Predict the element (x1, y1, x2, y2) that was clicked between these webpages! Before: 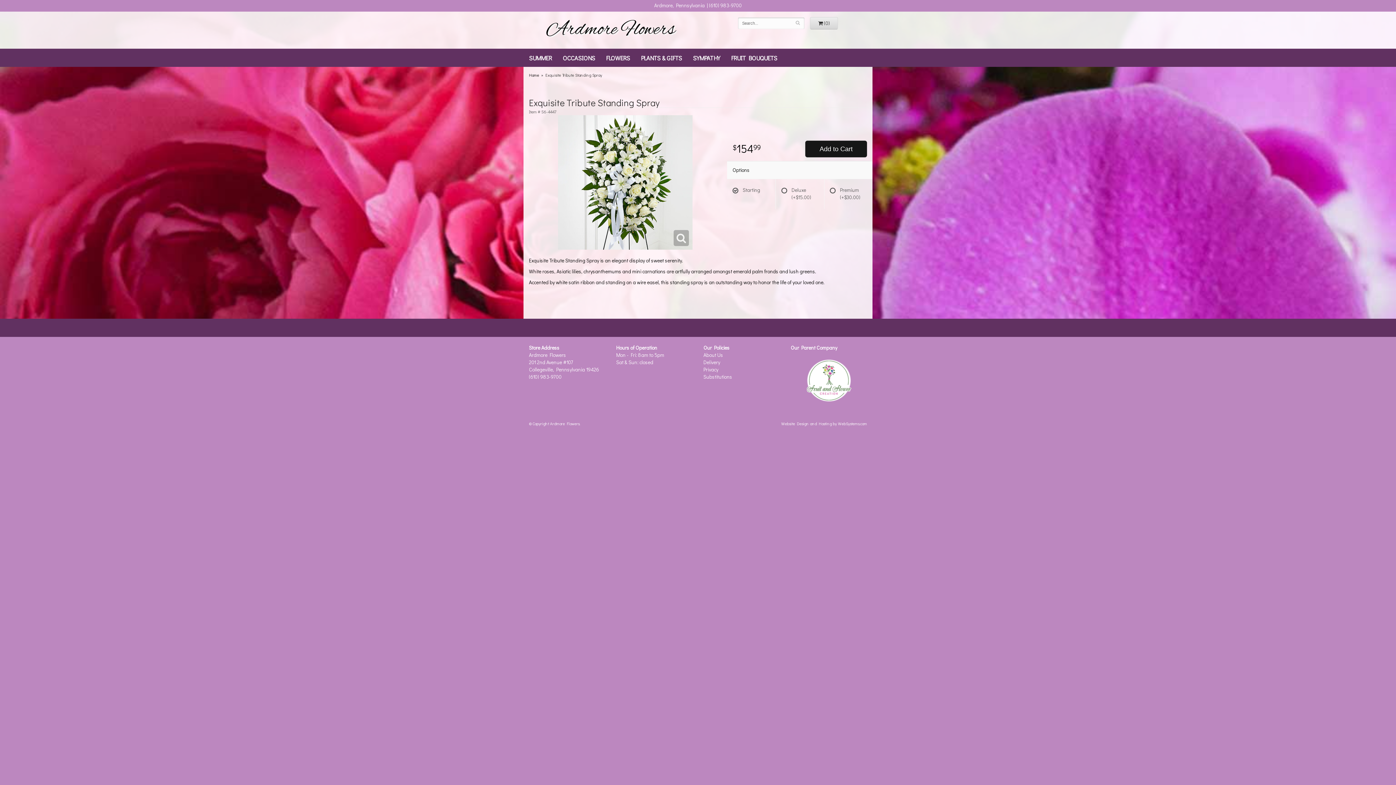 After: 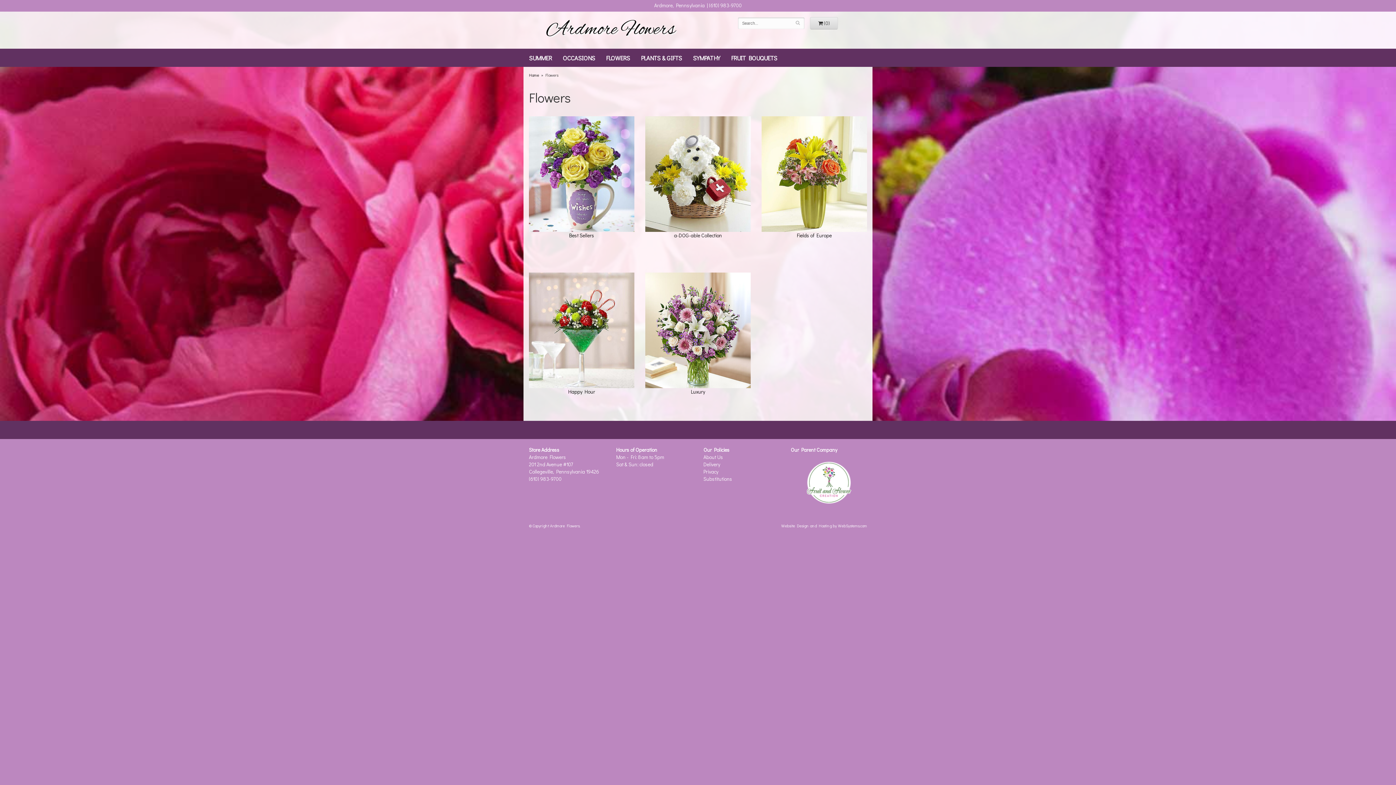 Action: label: FLOWERS bbox: (600, 48, 635, 66)